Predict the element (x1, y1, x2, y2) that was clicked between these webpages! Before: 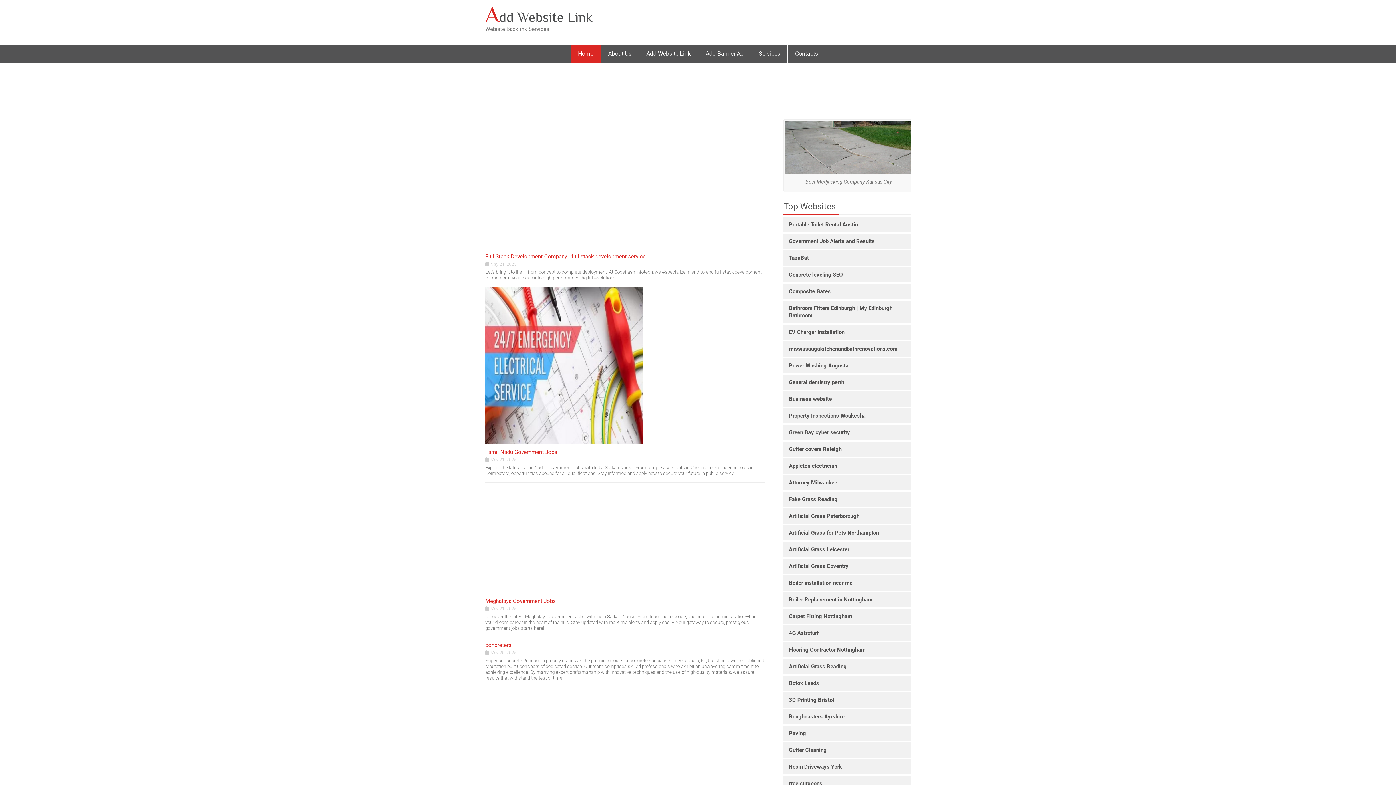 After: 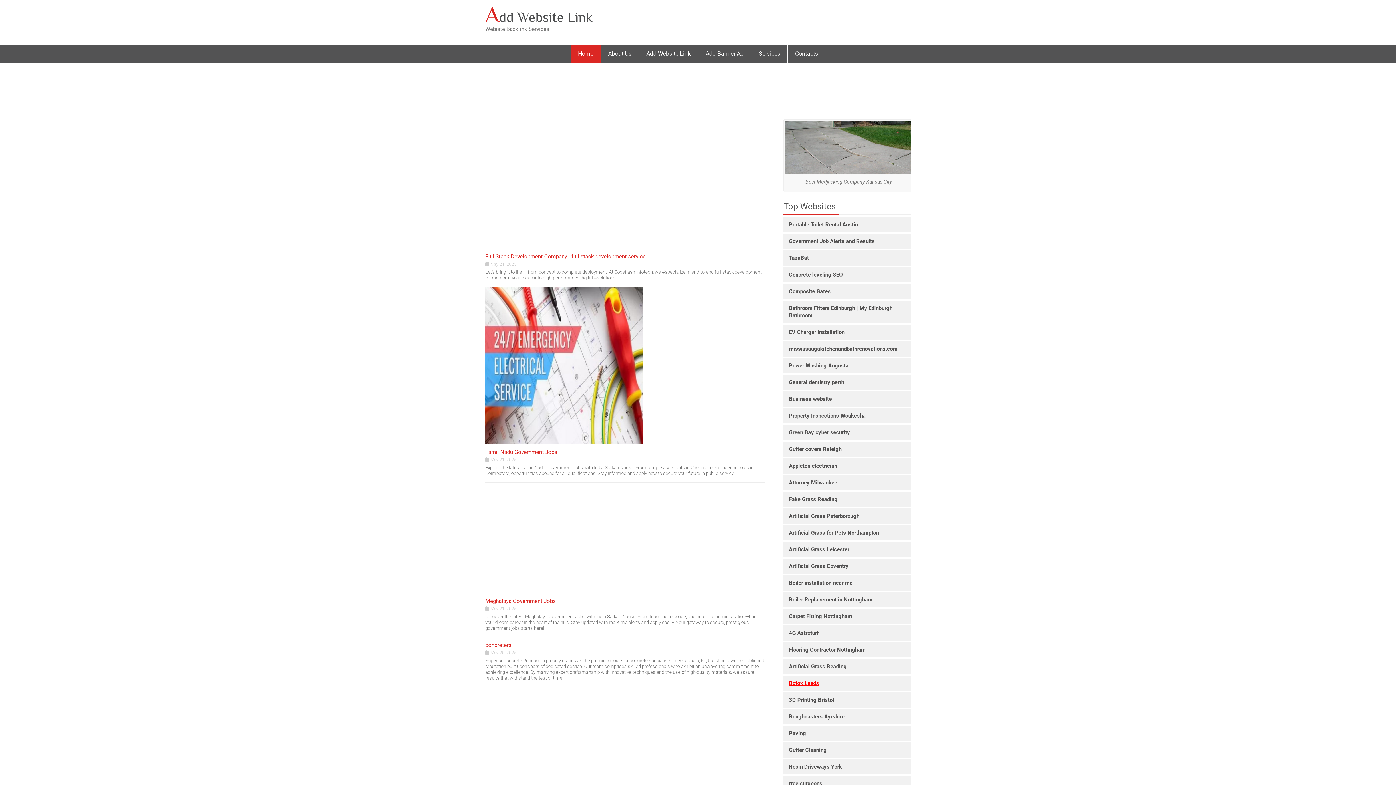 Action: label: Botox Leeds bbox: (789, 680, 905, 687)